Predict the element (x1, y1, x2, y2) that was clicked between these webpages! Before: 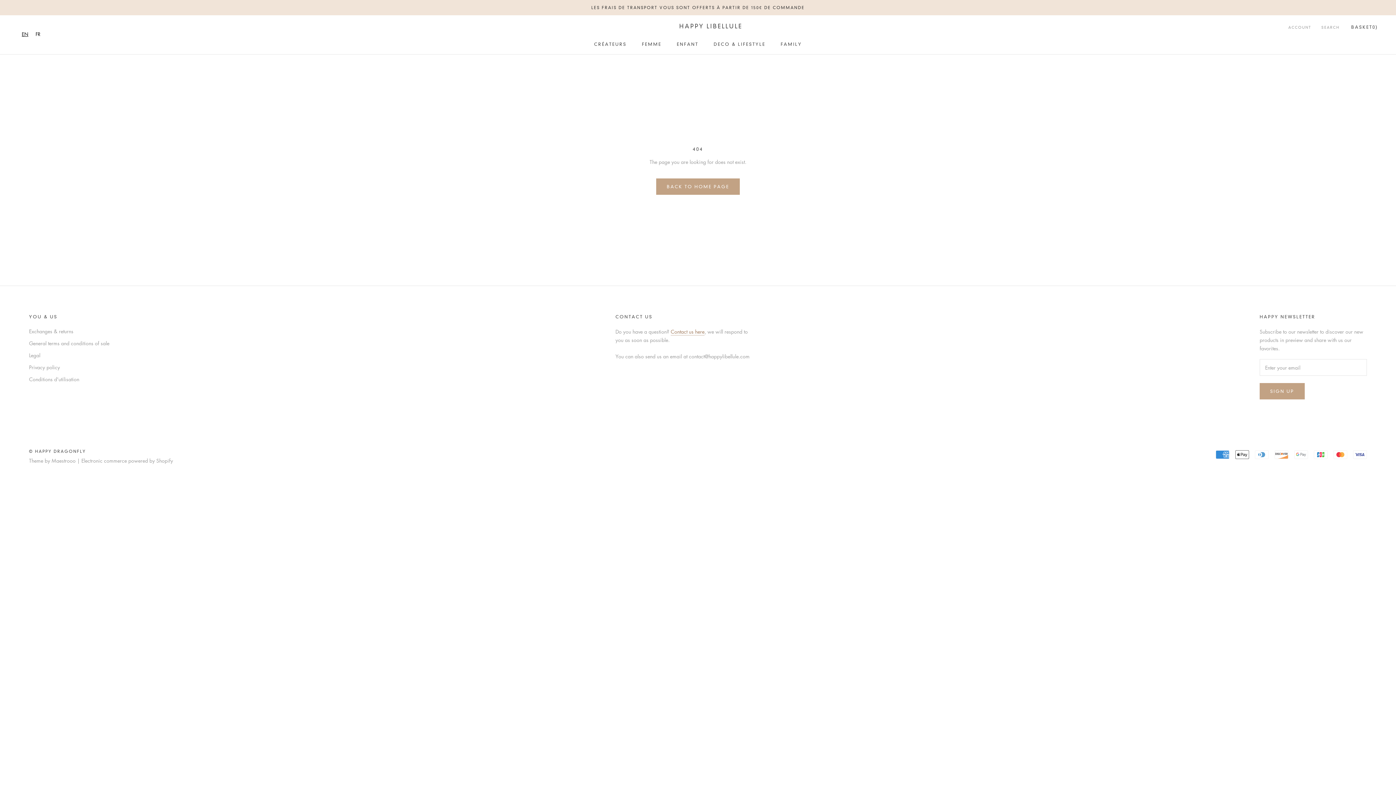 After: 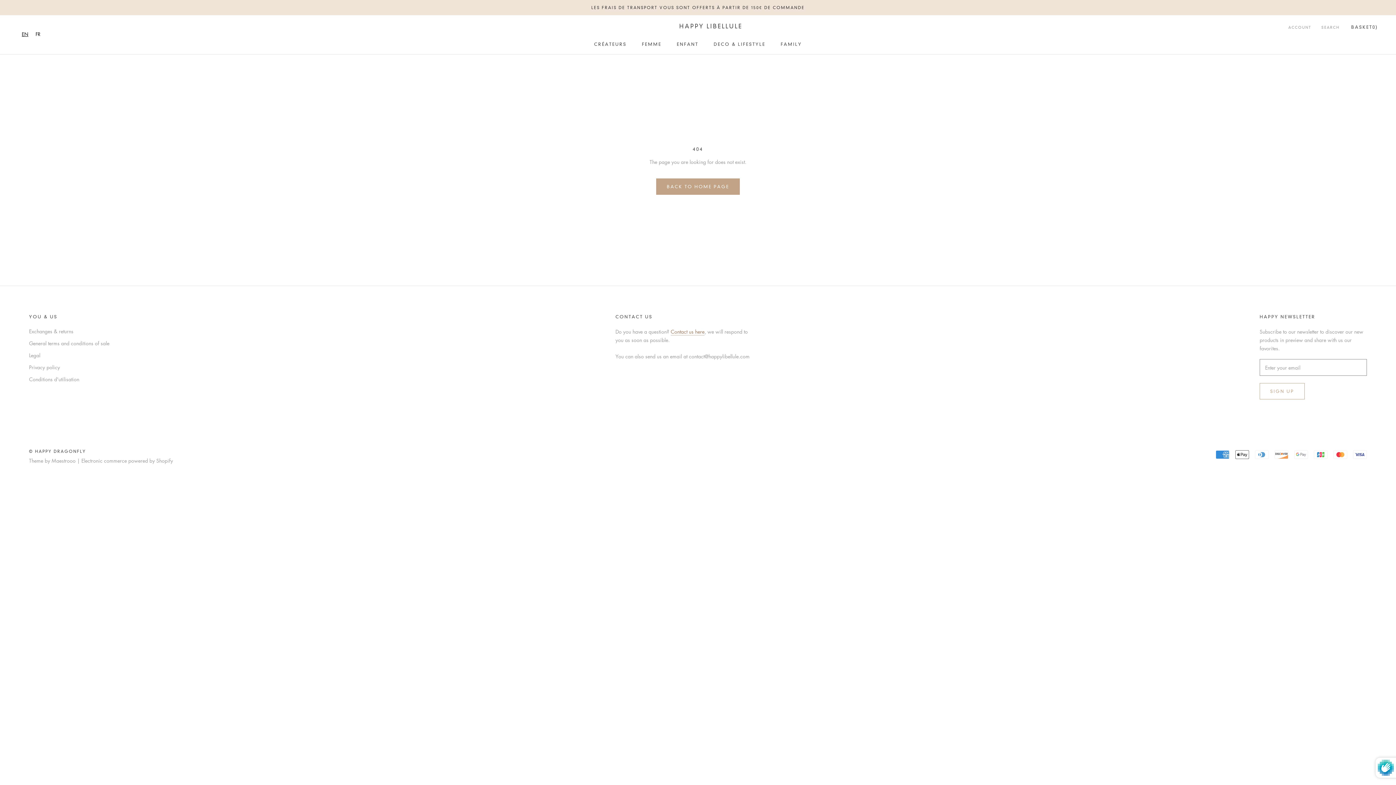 Action: bbox: (1260, 383, 1305, 399) label: SIGN UP